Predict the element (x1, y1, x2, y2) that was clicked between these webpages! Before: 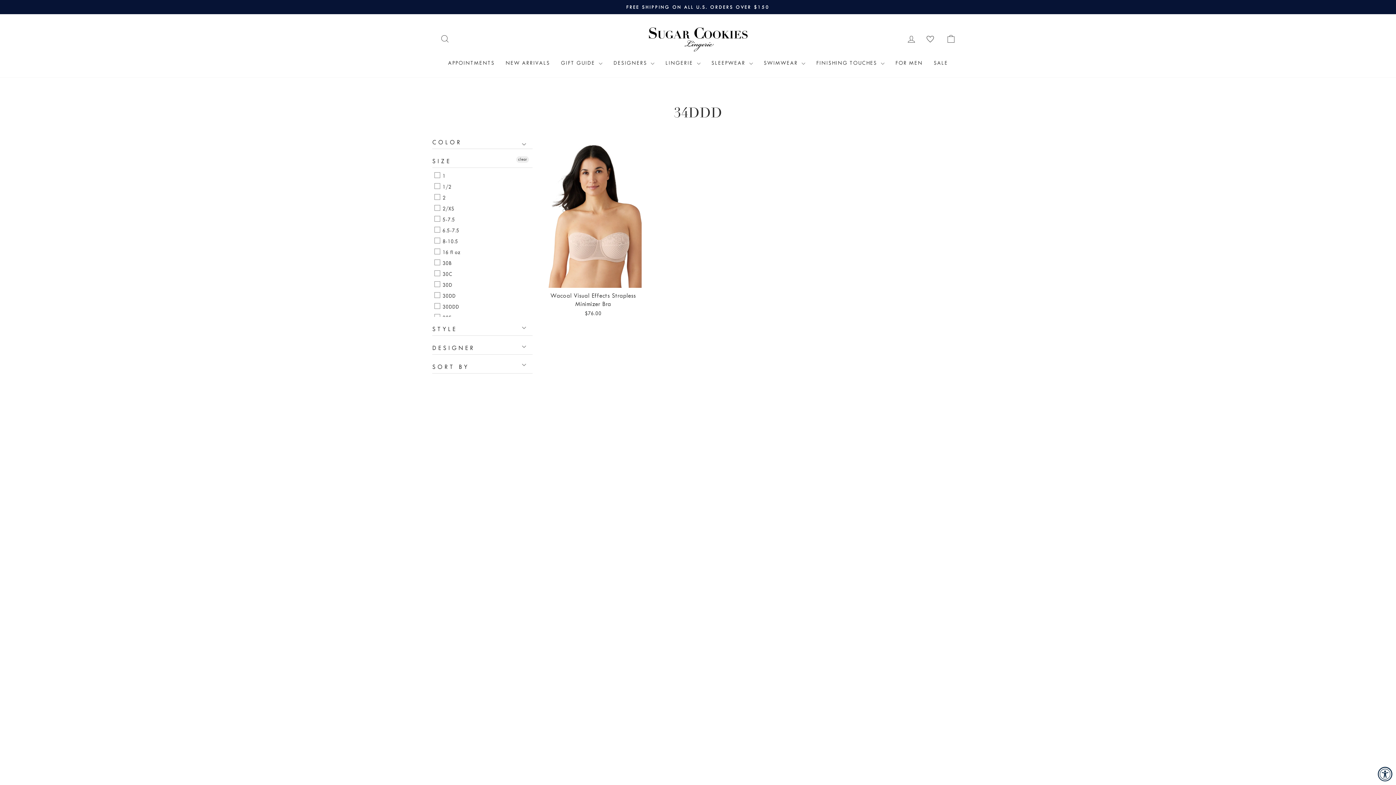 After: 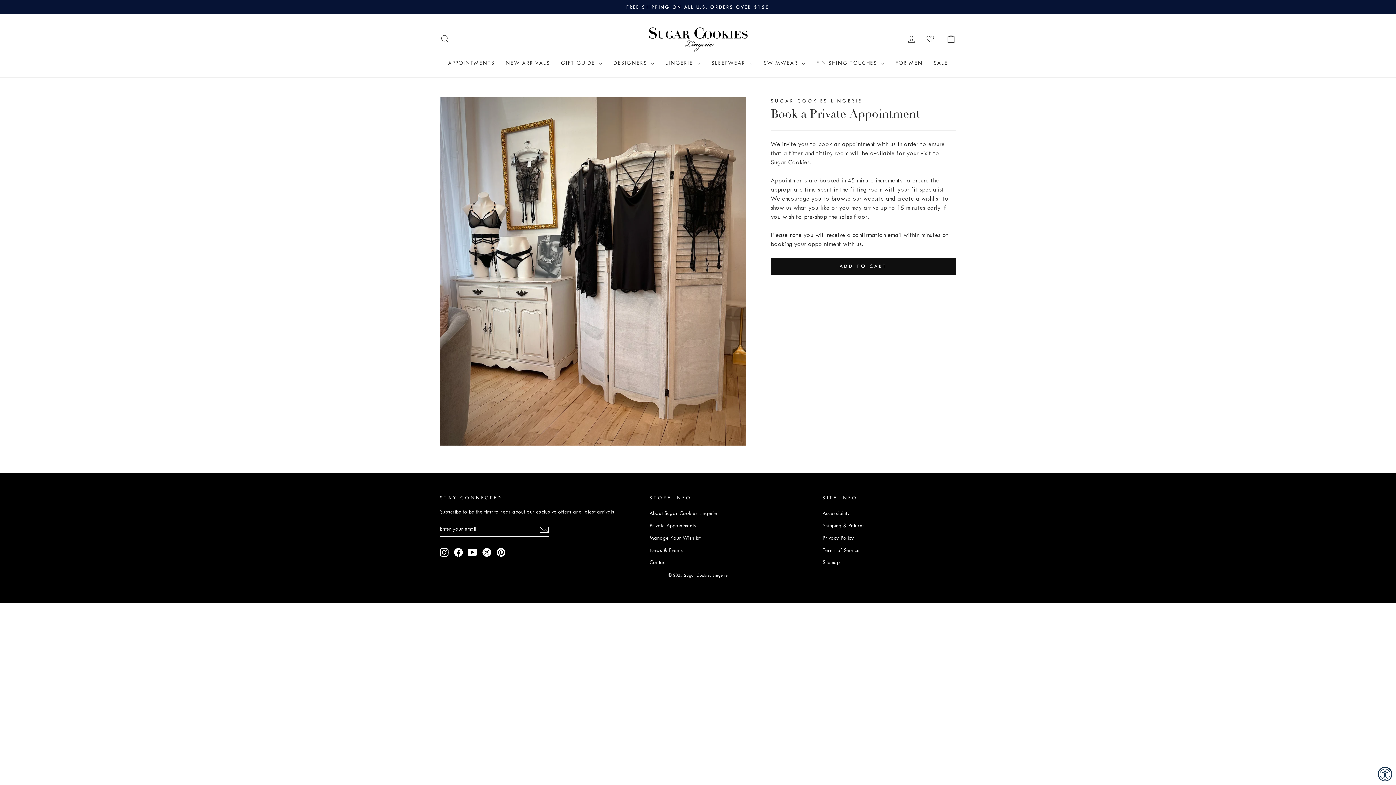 Action: bbox: (442, 56, 500, 70) label: APPOINTMENTS